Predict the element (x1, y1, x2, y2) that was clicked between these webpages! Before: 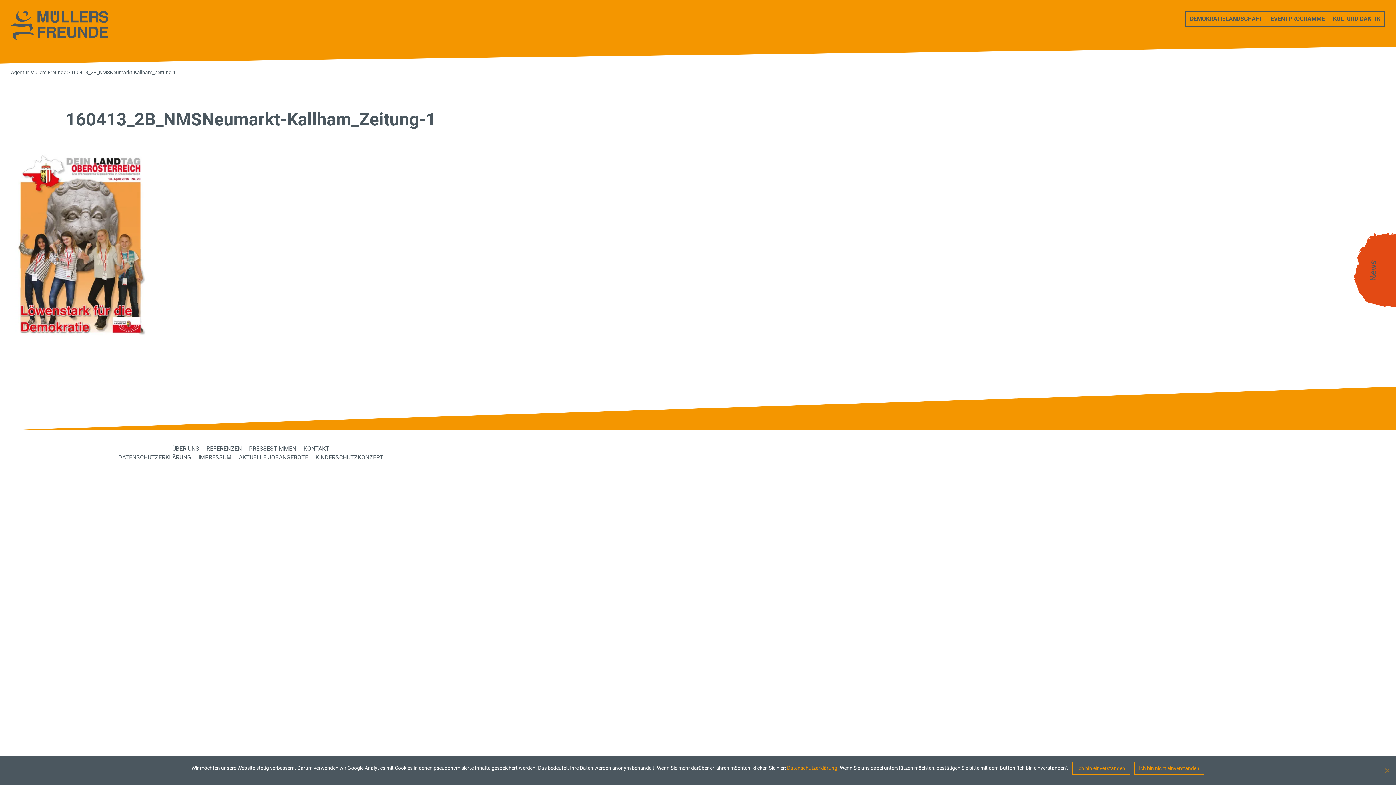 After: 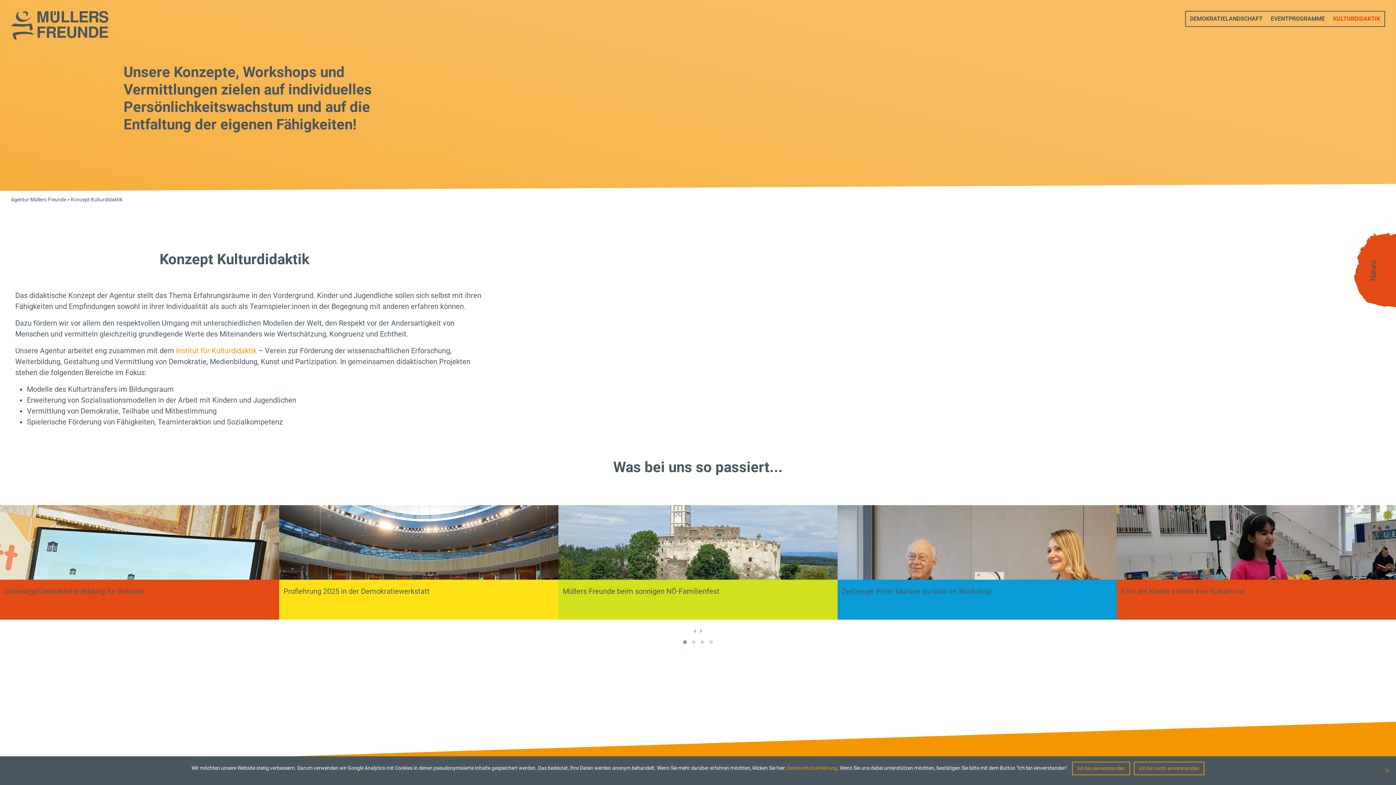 Action: bbox: (1329, 11, 1384, 26) label: KULTURDIDAKTIK